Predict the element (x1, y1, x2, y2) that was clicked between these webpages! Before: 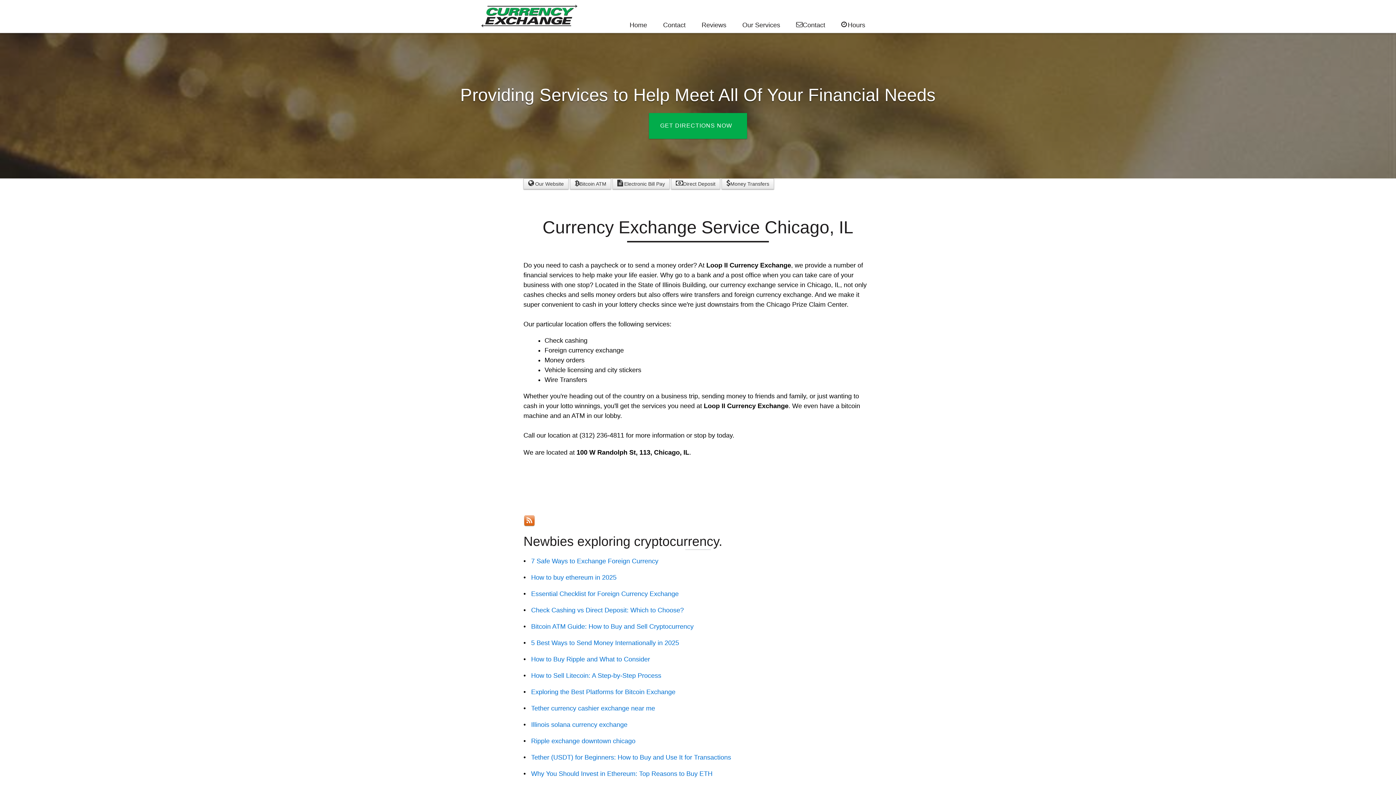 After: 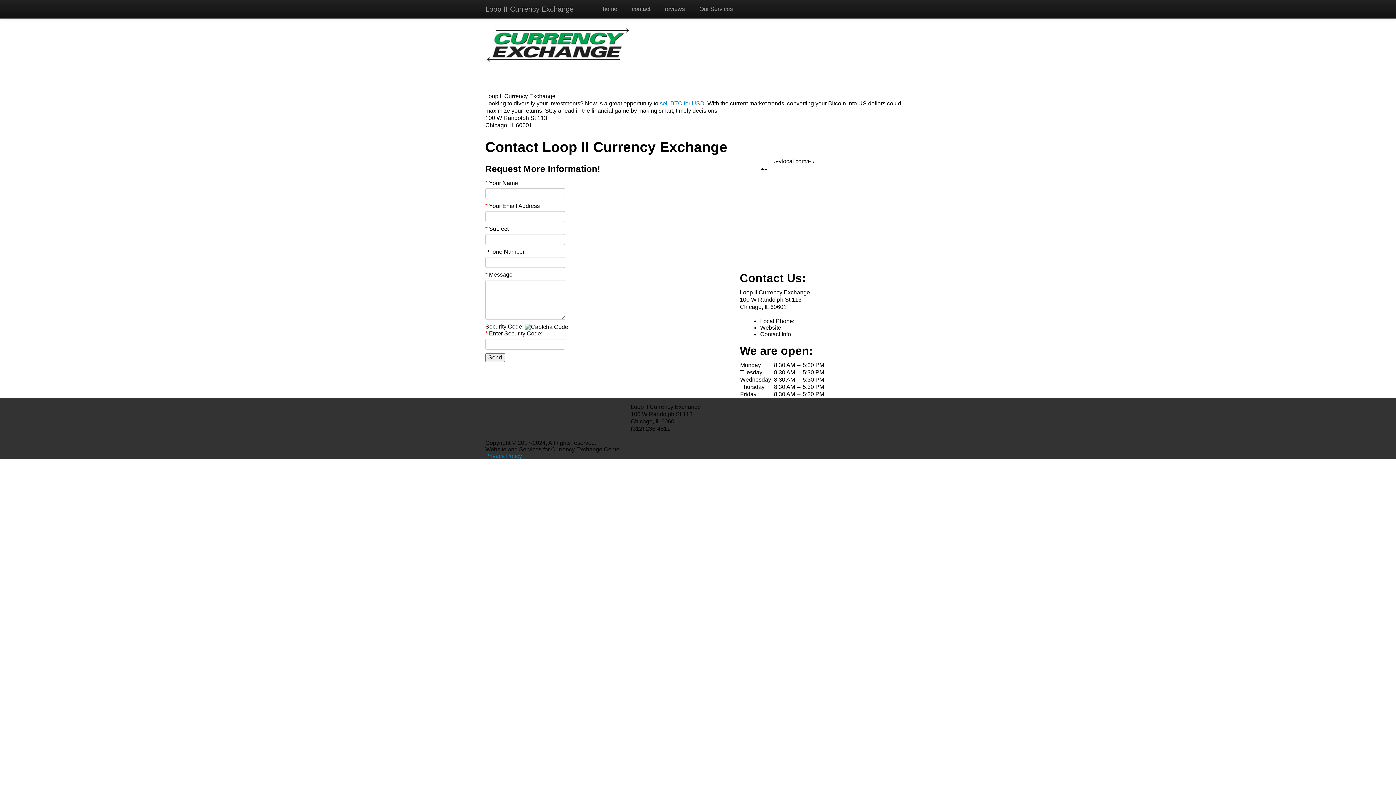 Action: bbox: (874, 1, 883, 12)